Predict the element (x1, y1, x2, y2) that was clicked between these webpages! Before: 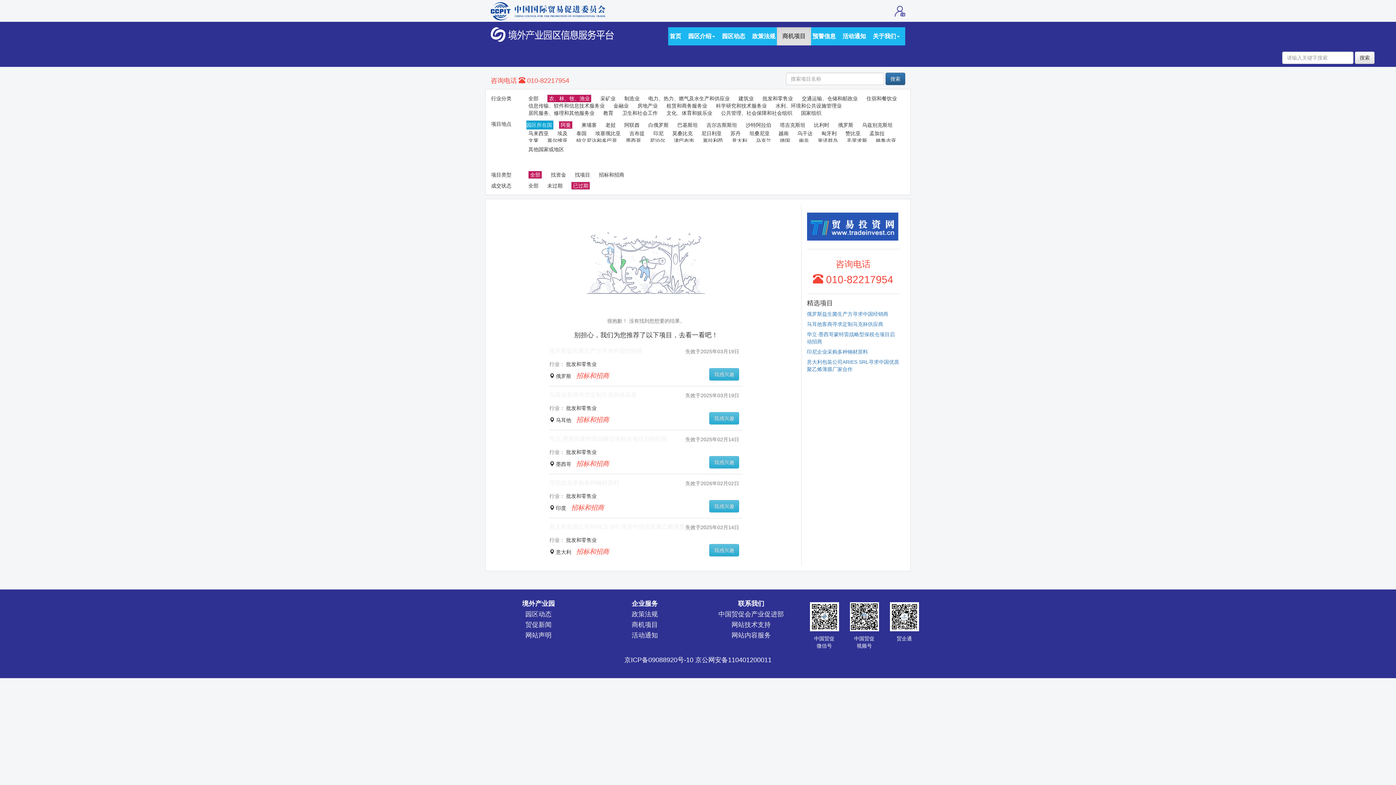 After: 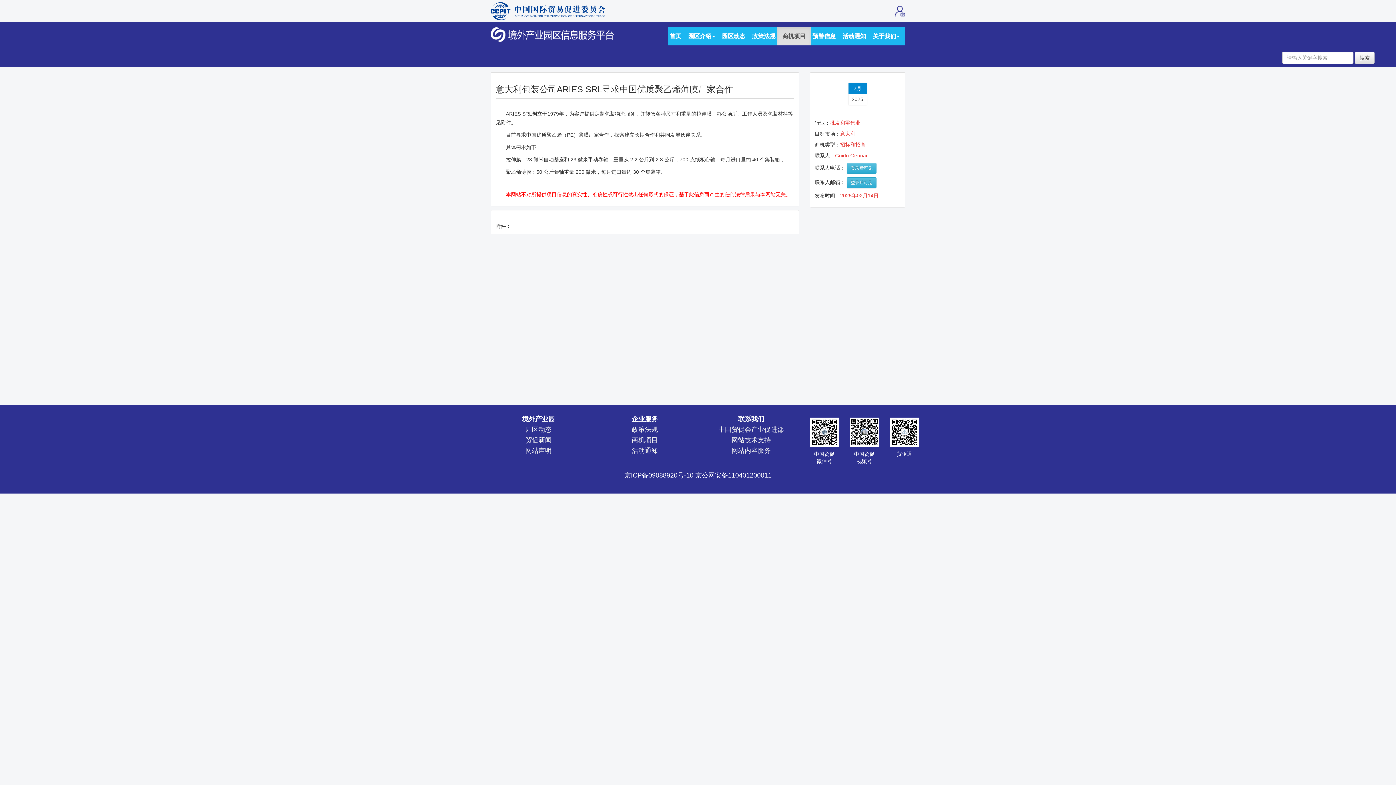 Action: bbox: (549, 524, 708, 530) label: 意大利包装公司ARIES SRL寻求中国优质聚乙烯薄膜厂家合作